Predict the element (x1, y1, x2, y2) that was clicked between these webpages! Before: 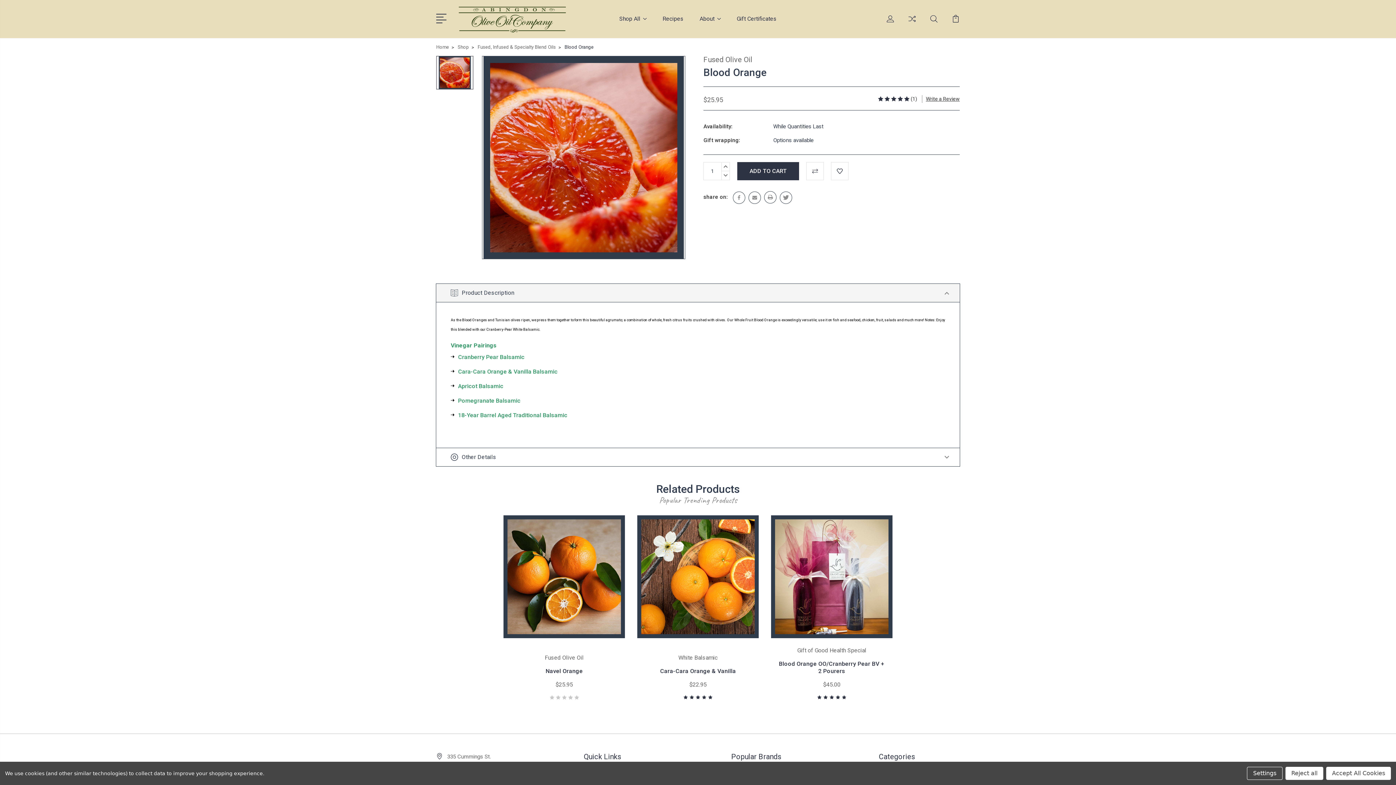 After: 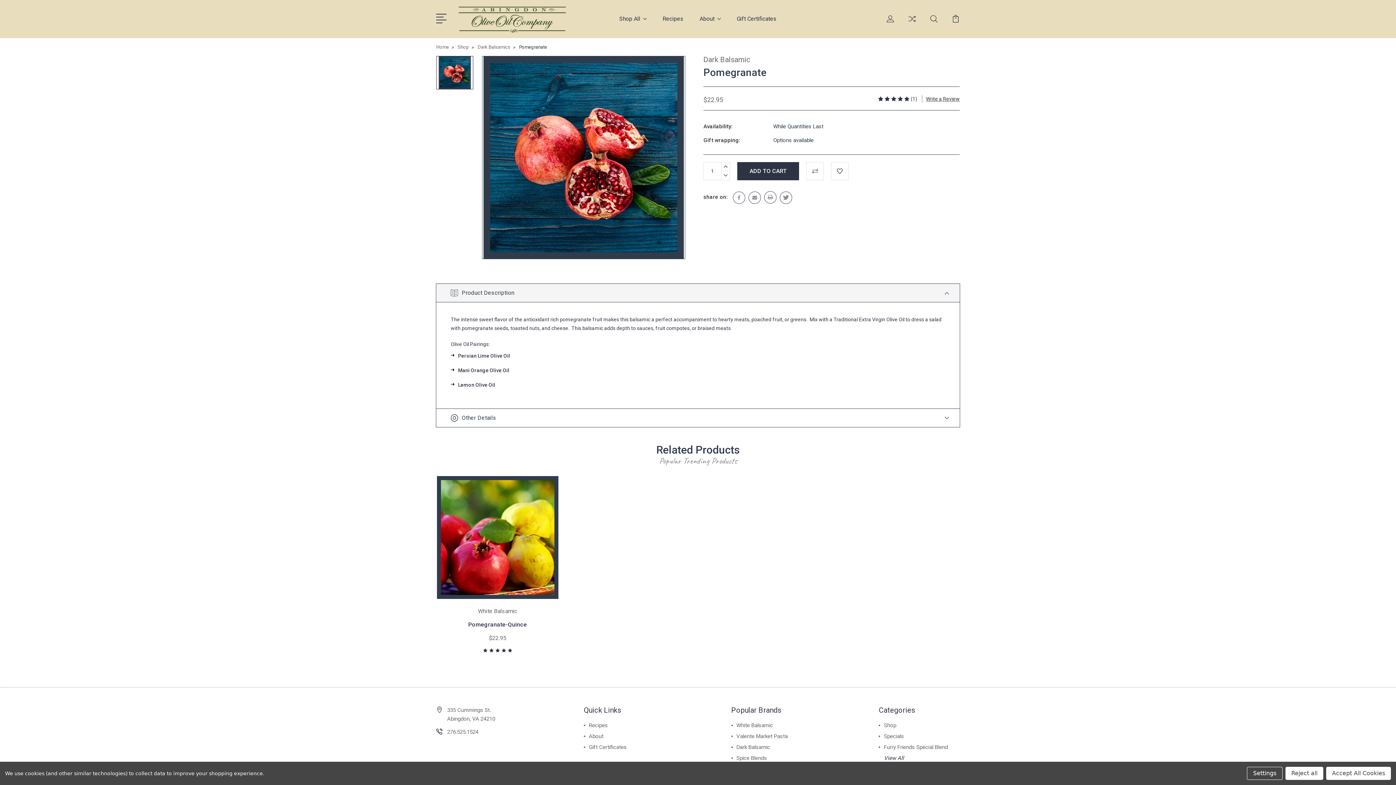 Action: label: Pomegranate Balsamic bbox: (458, 398, 520, 404)